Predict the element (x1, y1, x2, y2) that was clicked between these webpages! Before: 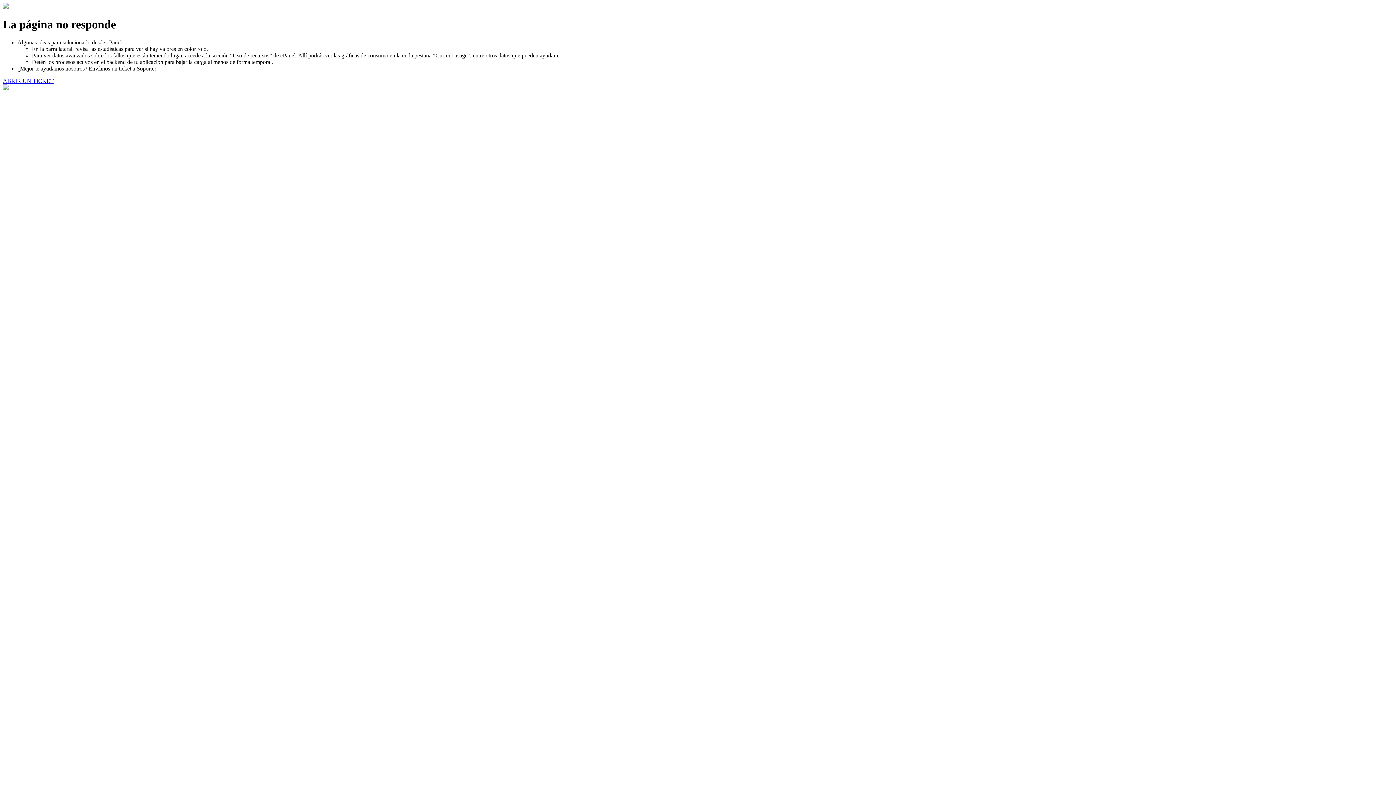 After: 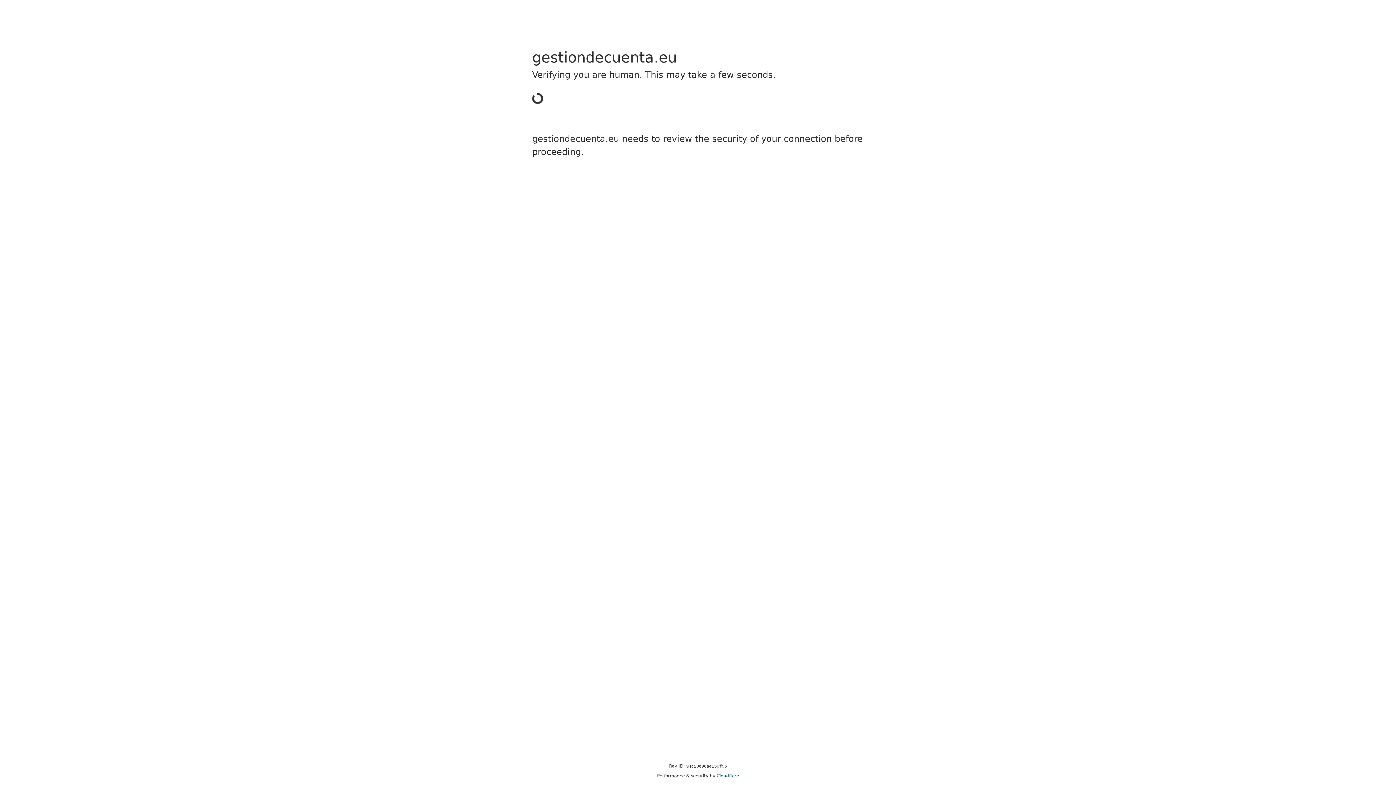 Action: bbox: (2, 77, 53, 83) label: ABRIR UN TICKET